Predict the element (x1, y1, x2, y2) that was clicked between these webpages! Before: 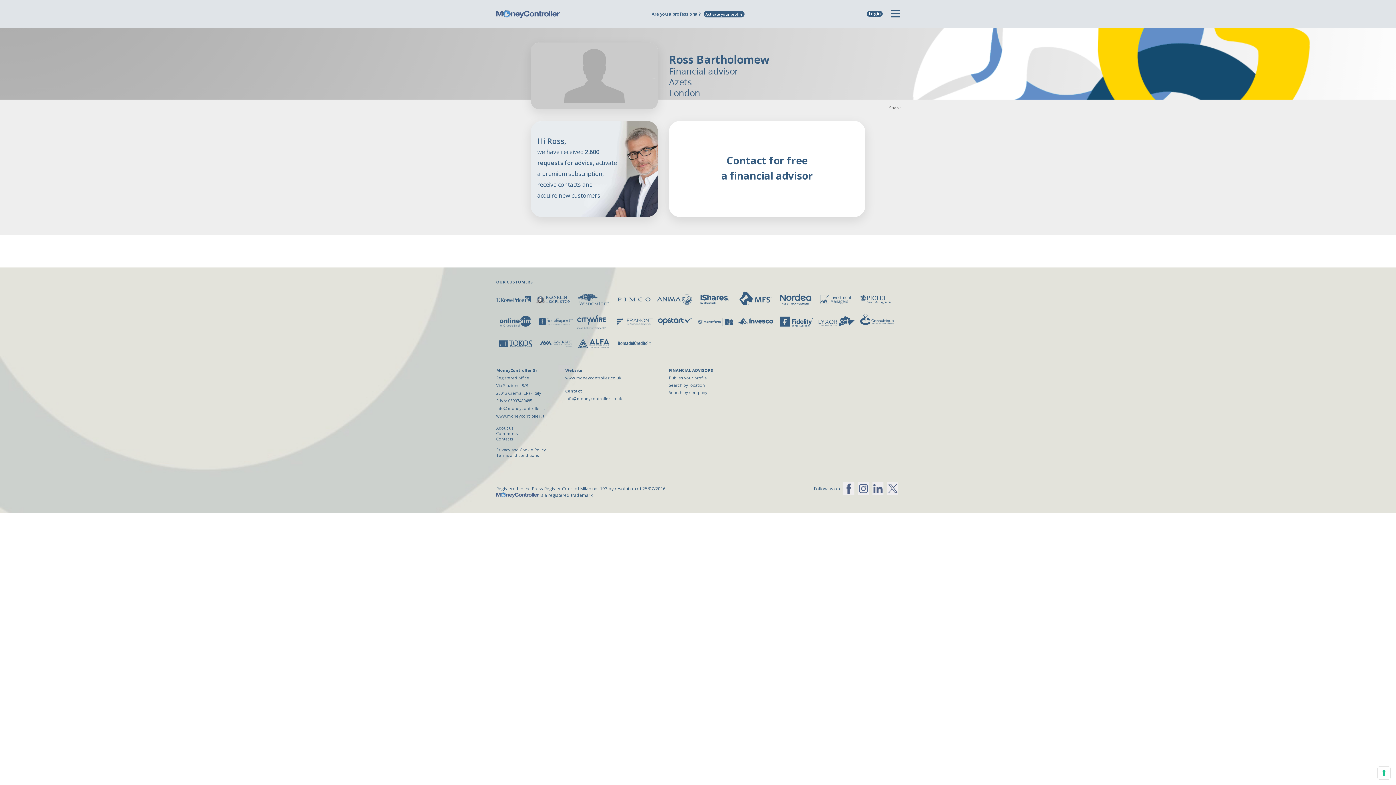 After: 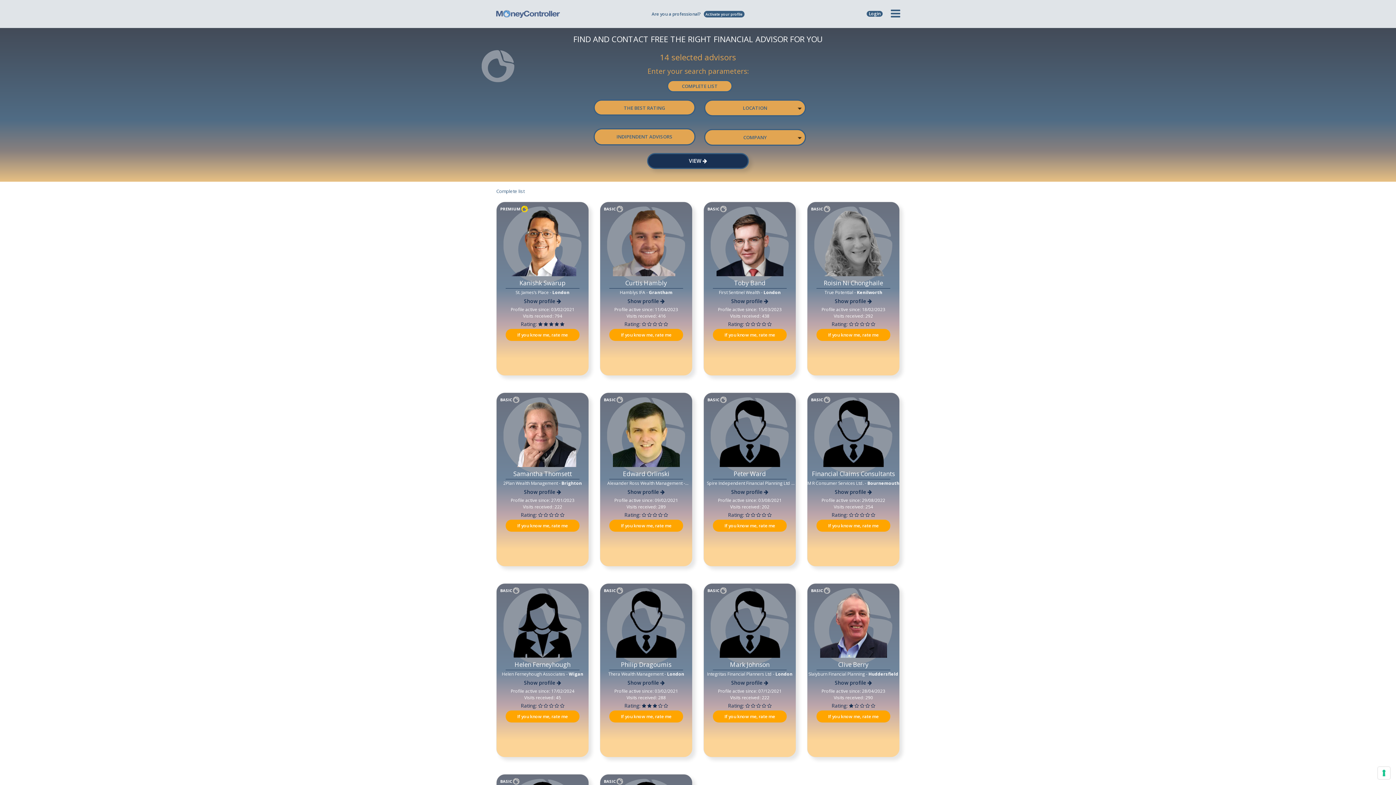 Action: bbox: (679, 152, 855, 183) label: Contact for free
a financial advisor